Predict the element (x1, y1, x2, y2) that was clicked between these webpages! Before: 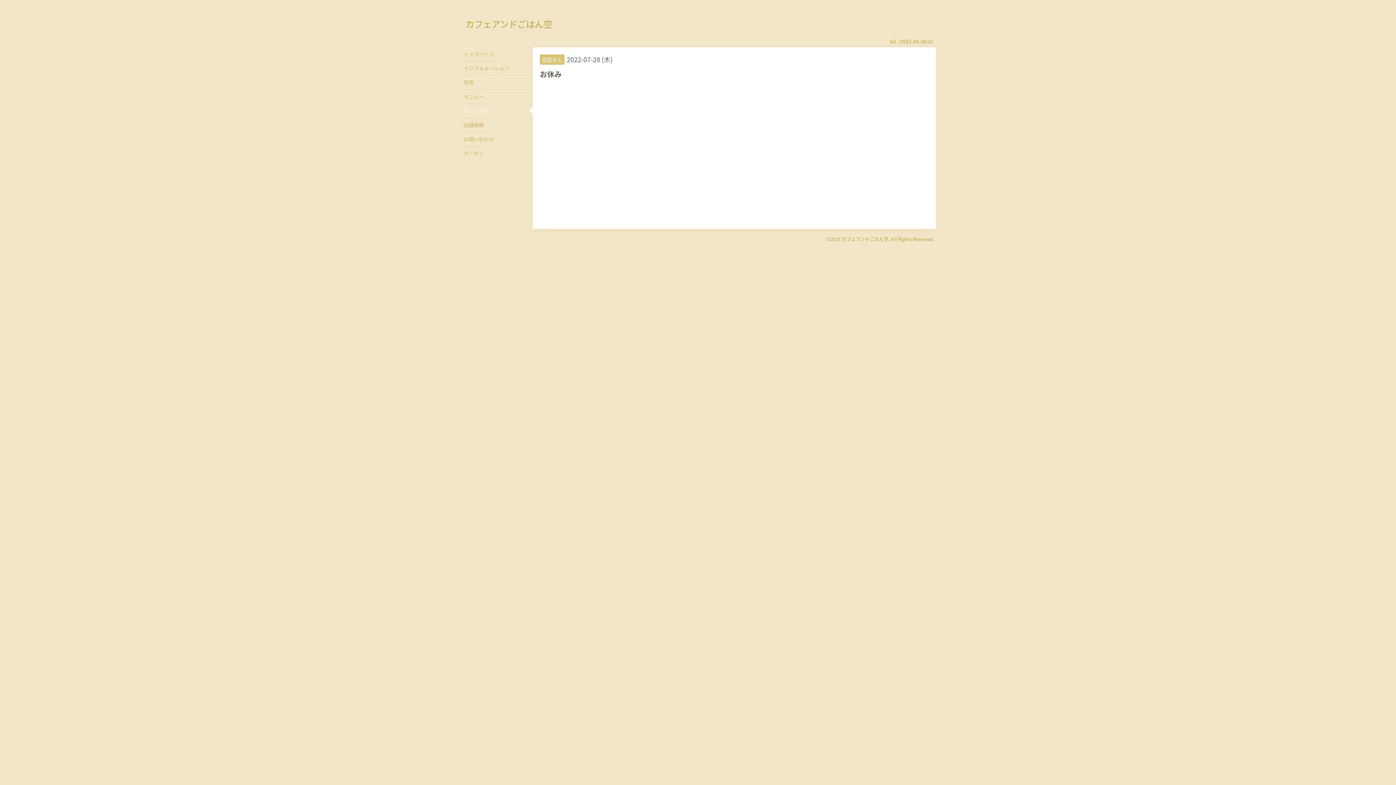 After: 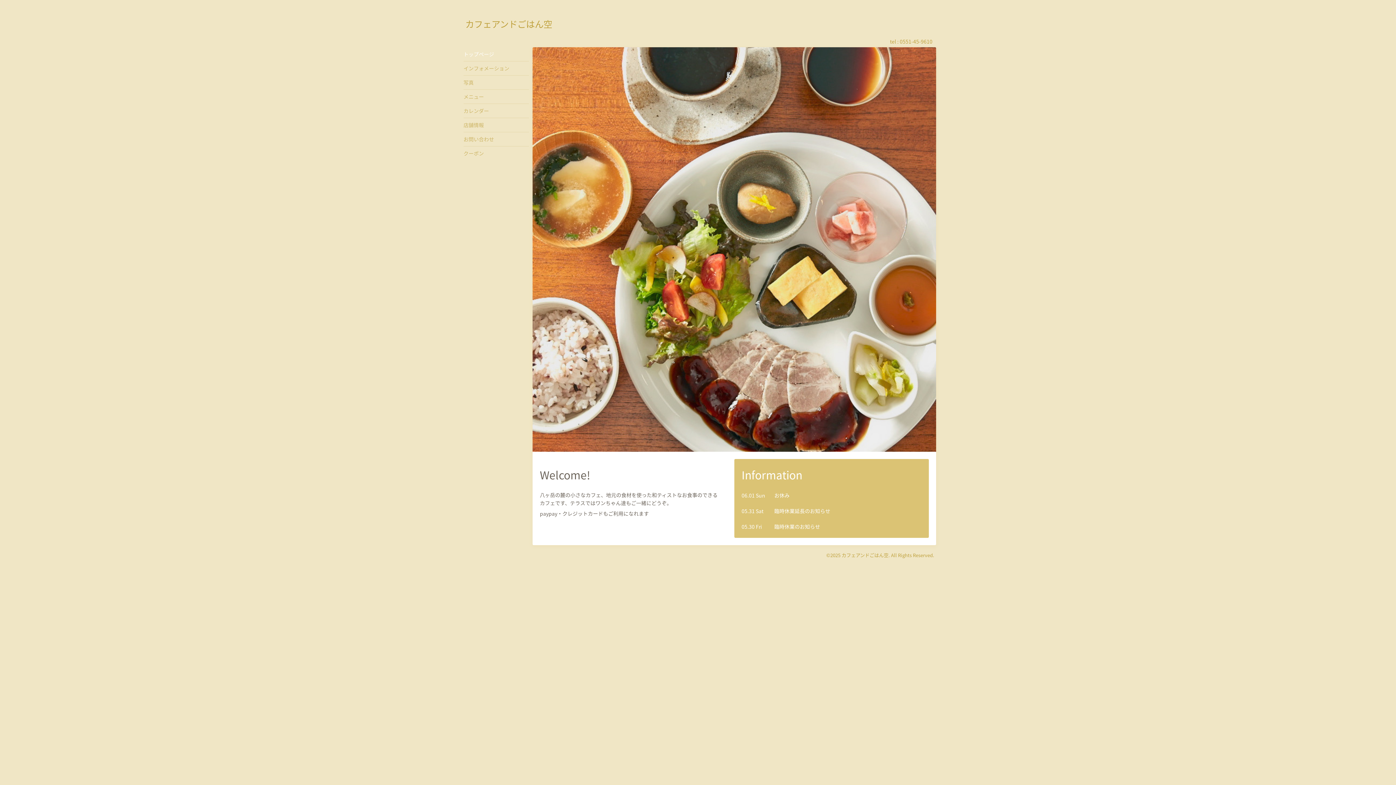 Action: bbox: (841, 235, 888, 242) label: カフェアンドごはん空